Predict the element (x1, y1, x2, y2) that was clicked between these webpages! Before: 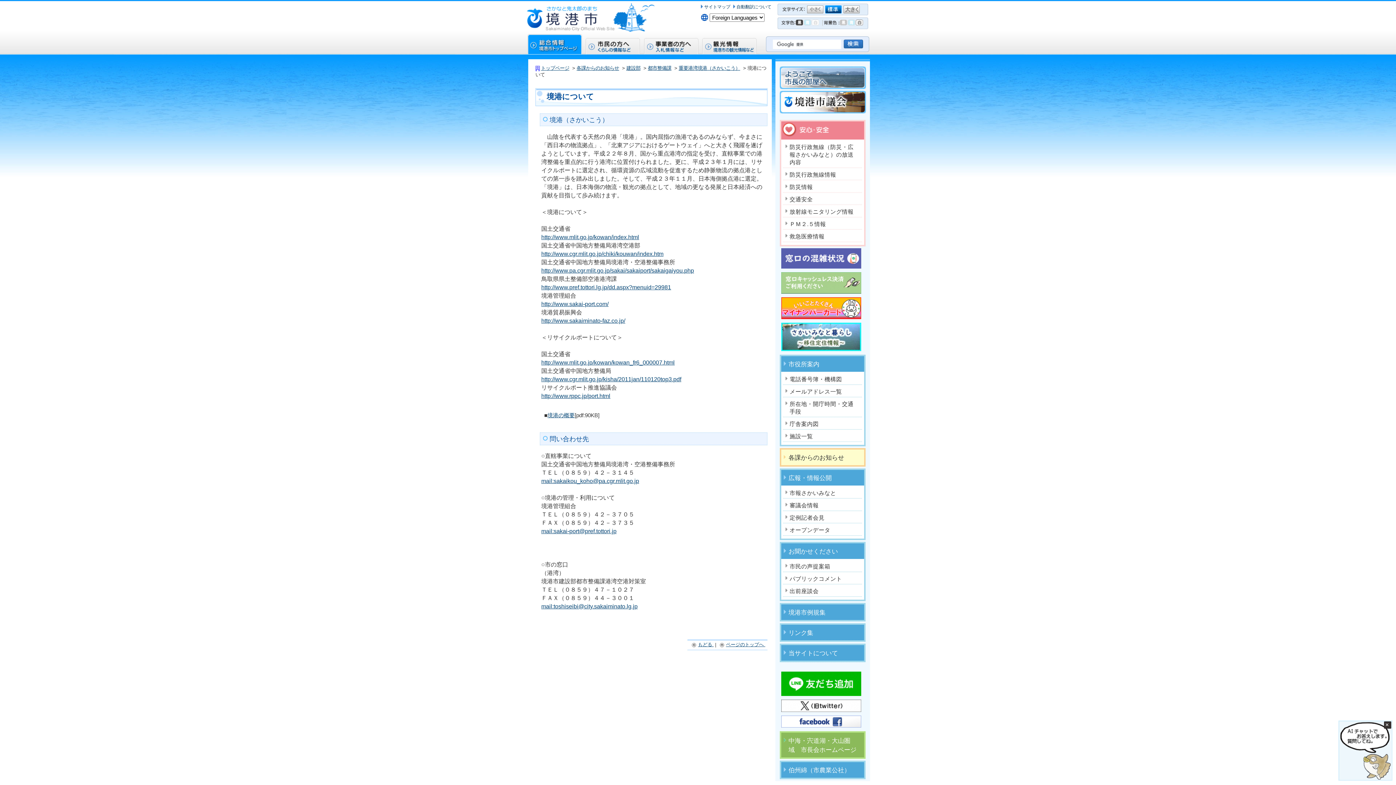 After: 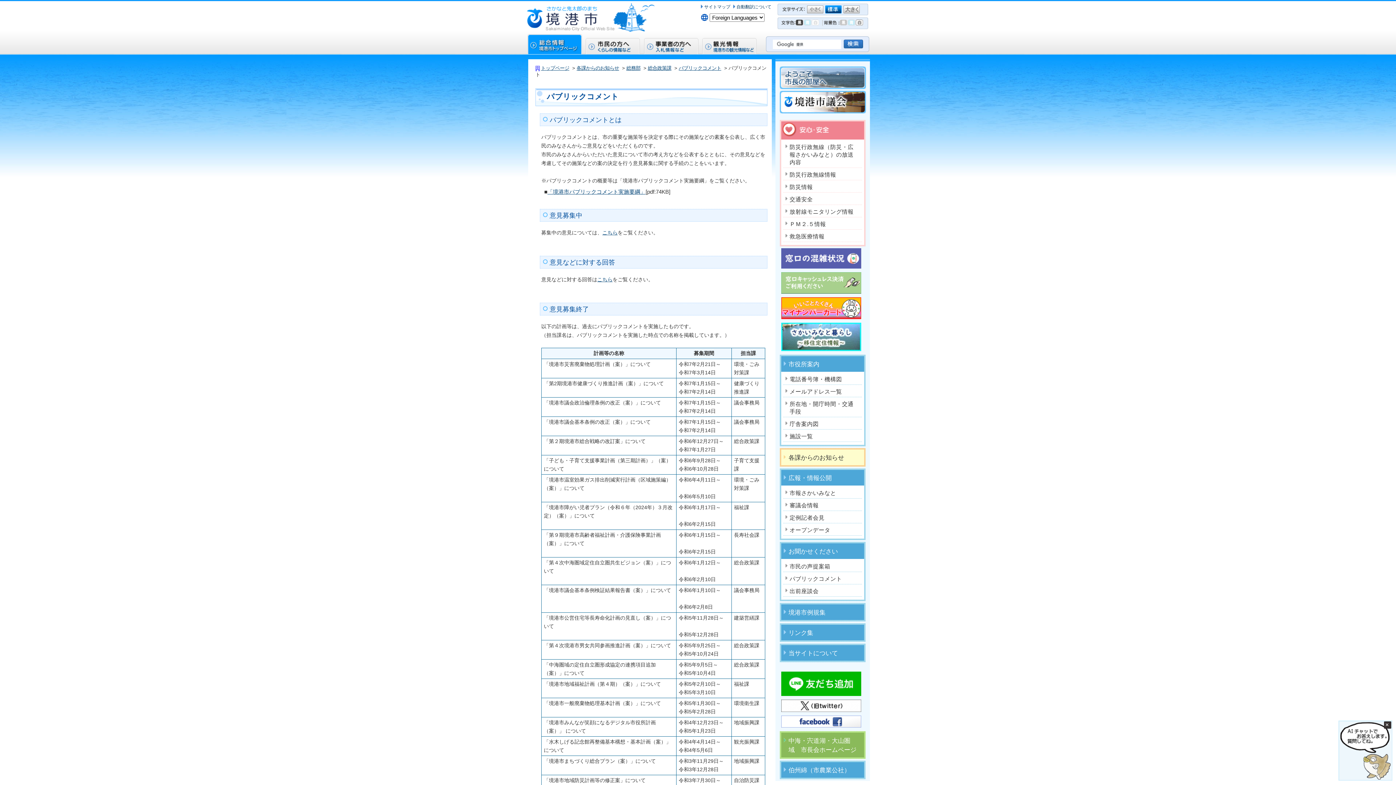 Action: bbox: (783, 572, 862, 584) label: パブリックコメント